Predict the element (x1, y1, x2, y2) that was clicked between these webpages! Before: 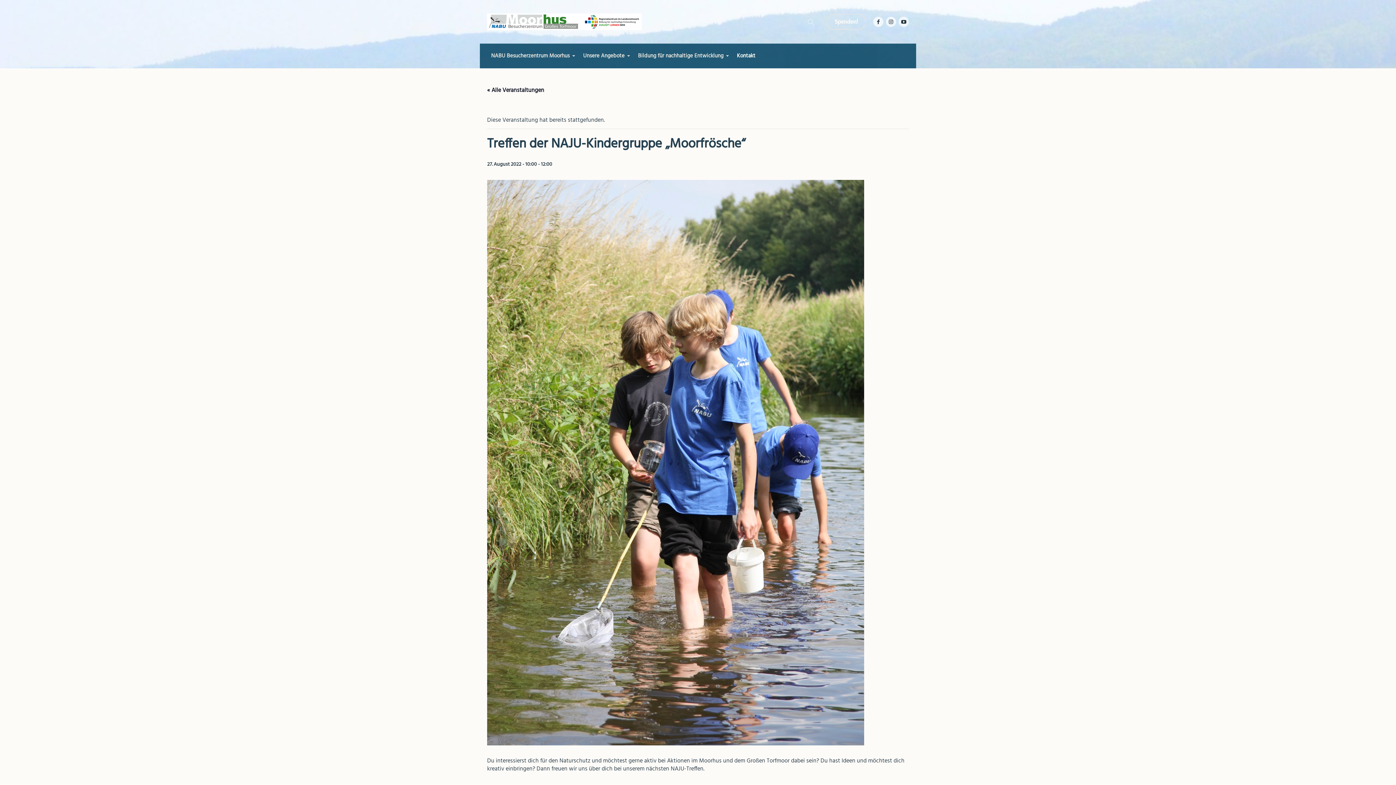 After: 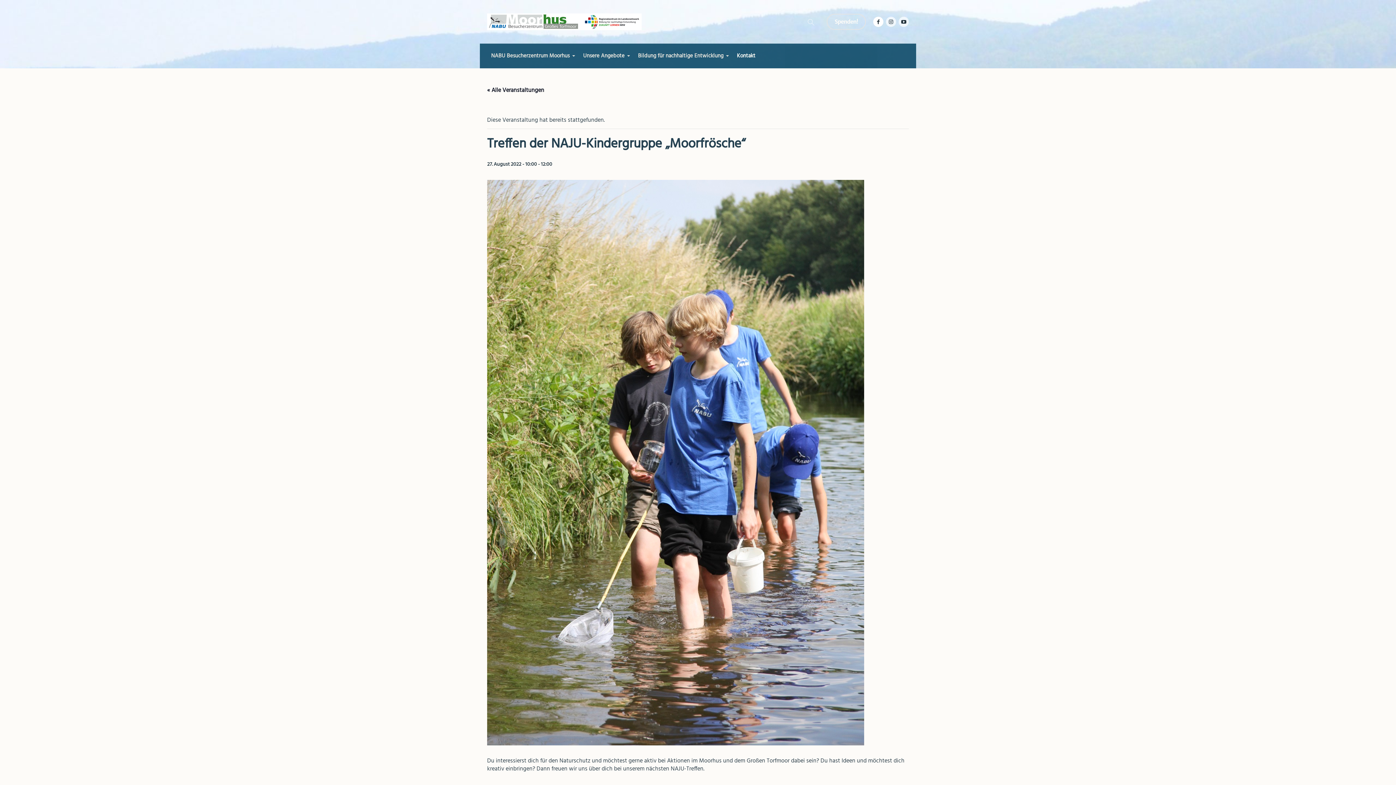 Action: bbox: (873, 16, 883, 26)